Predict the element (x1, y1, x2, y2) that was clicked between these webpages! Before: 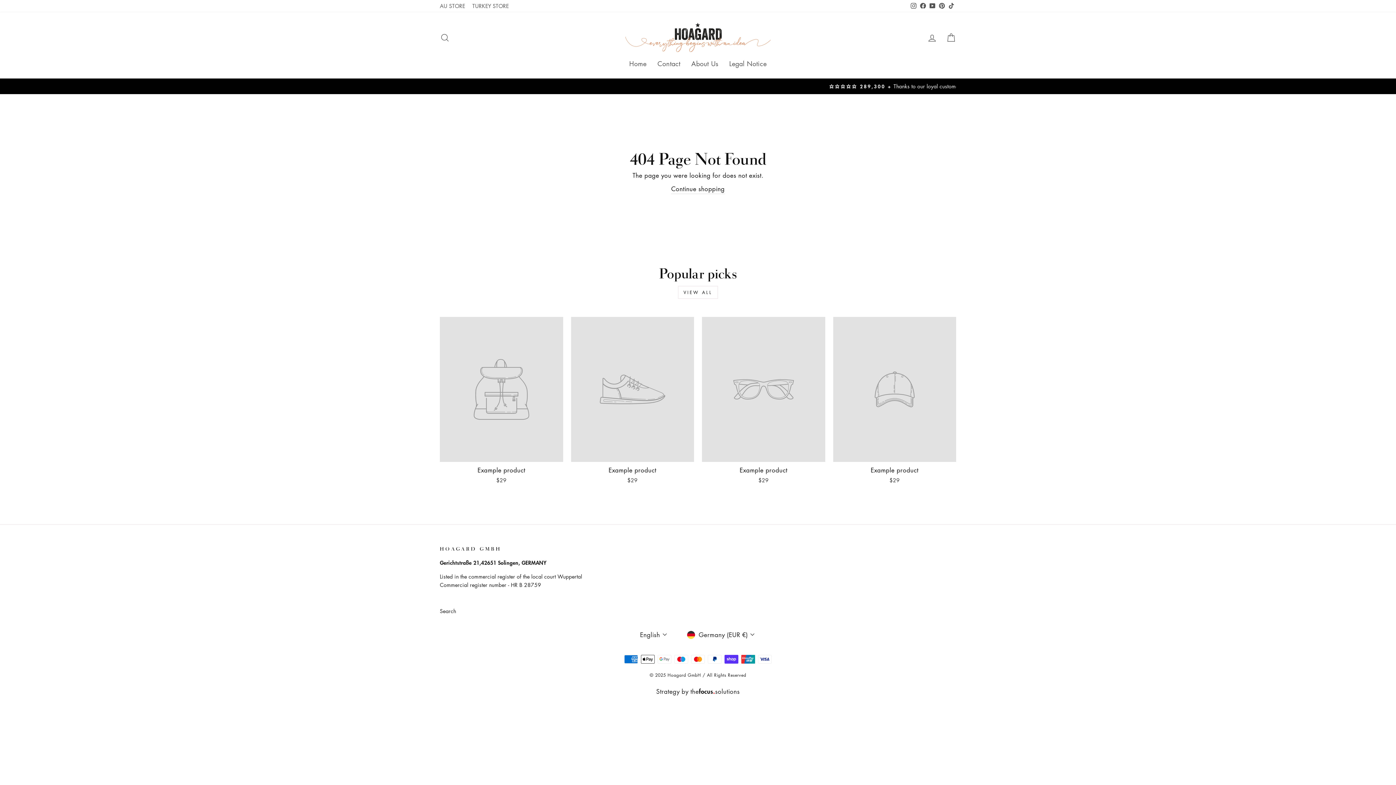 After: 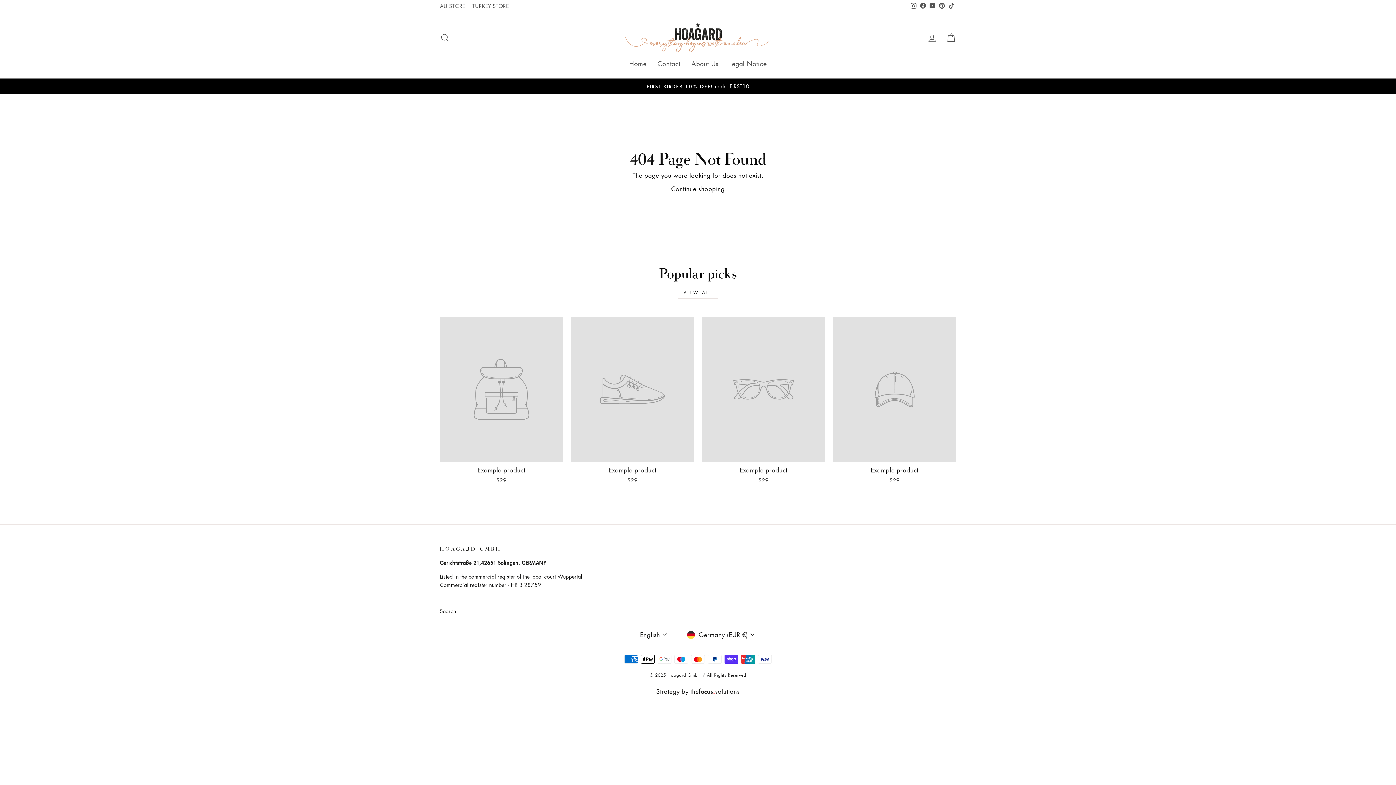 Action: label: Pinterest bbox: (937, 0, 946, 12)